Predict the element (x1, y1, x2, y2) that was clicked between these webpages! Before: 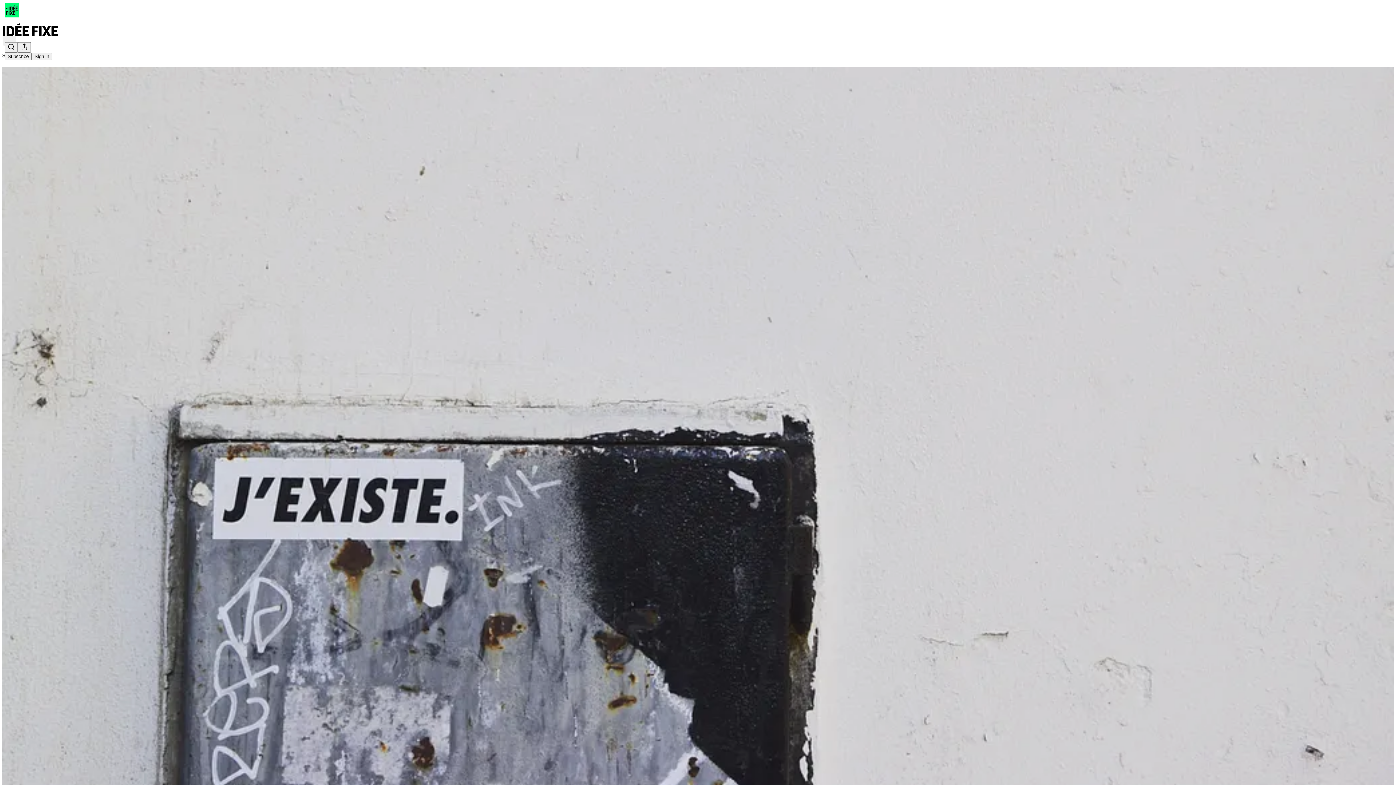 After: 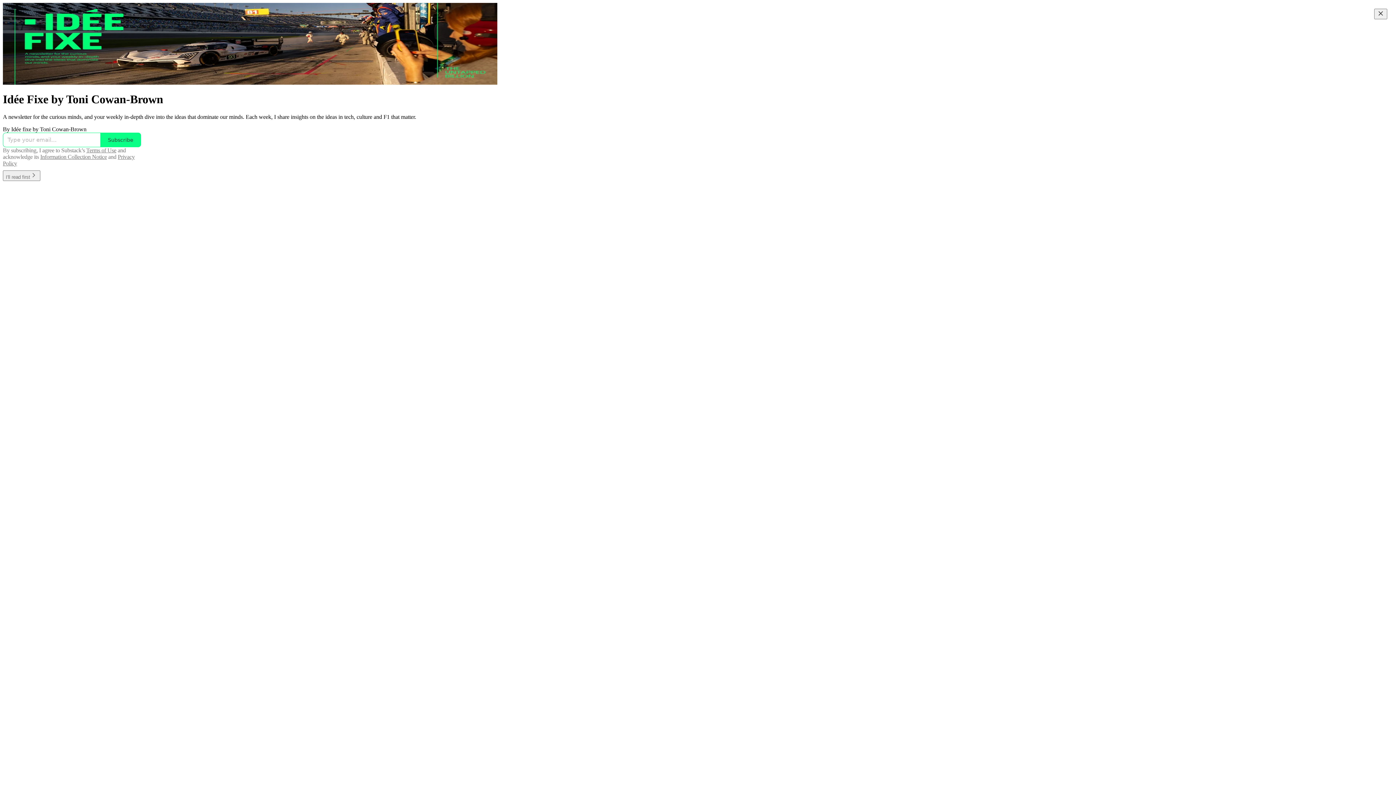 Action: bbox: (2, 23, 1399, 36)